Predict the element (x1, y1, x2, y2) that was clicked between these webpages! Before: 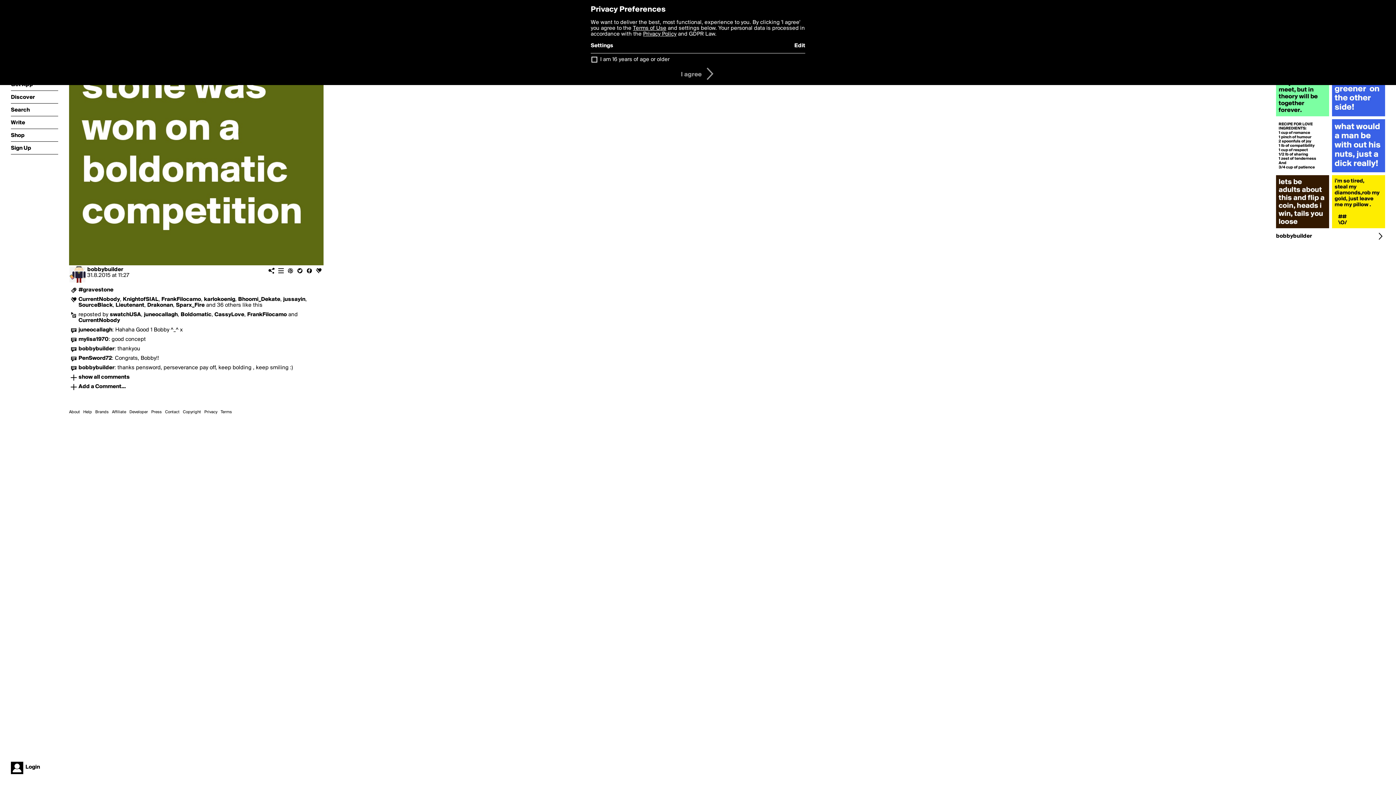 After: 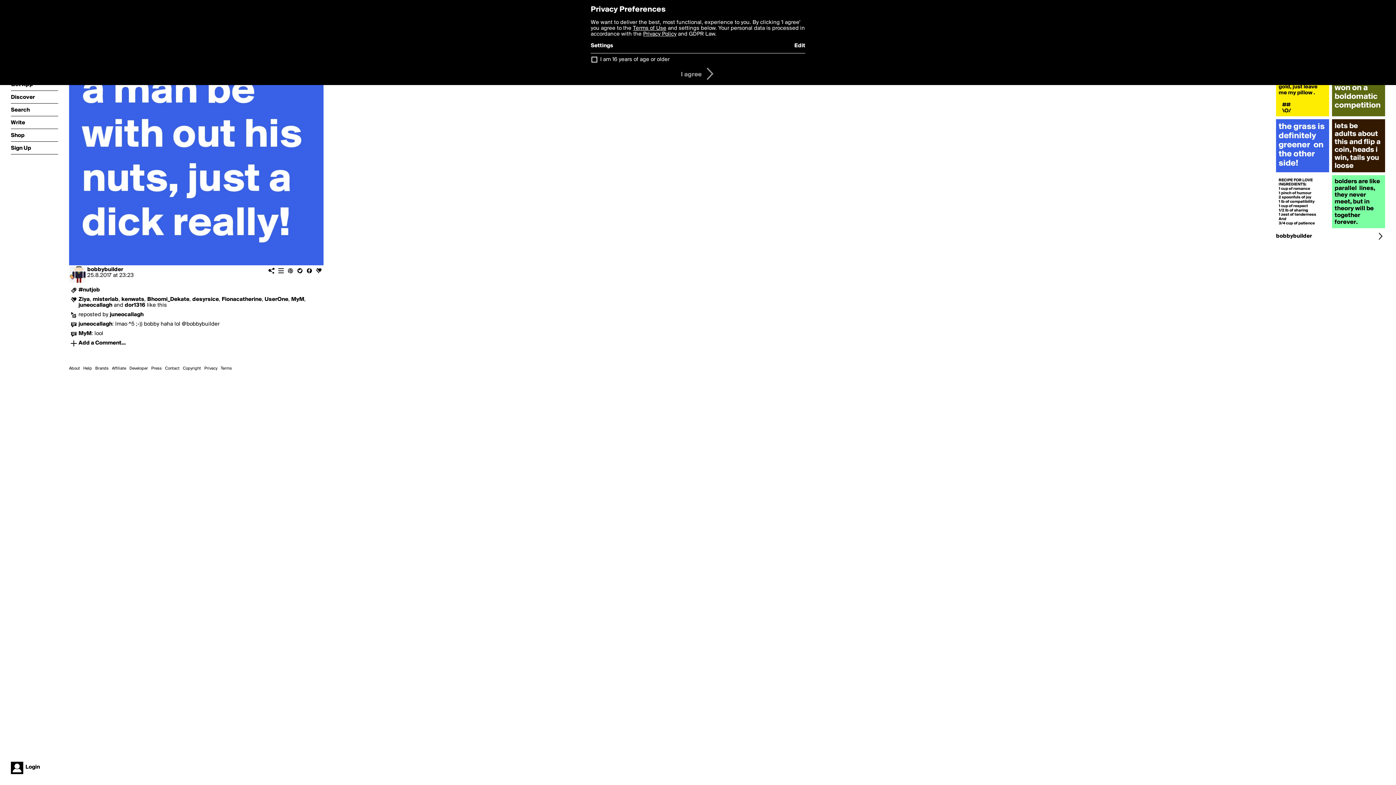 Action: bbox: (1332, 169, 1385, 175)